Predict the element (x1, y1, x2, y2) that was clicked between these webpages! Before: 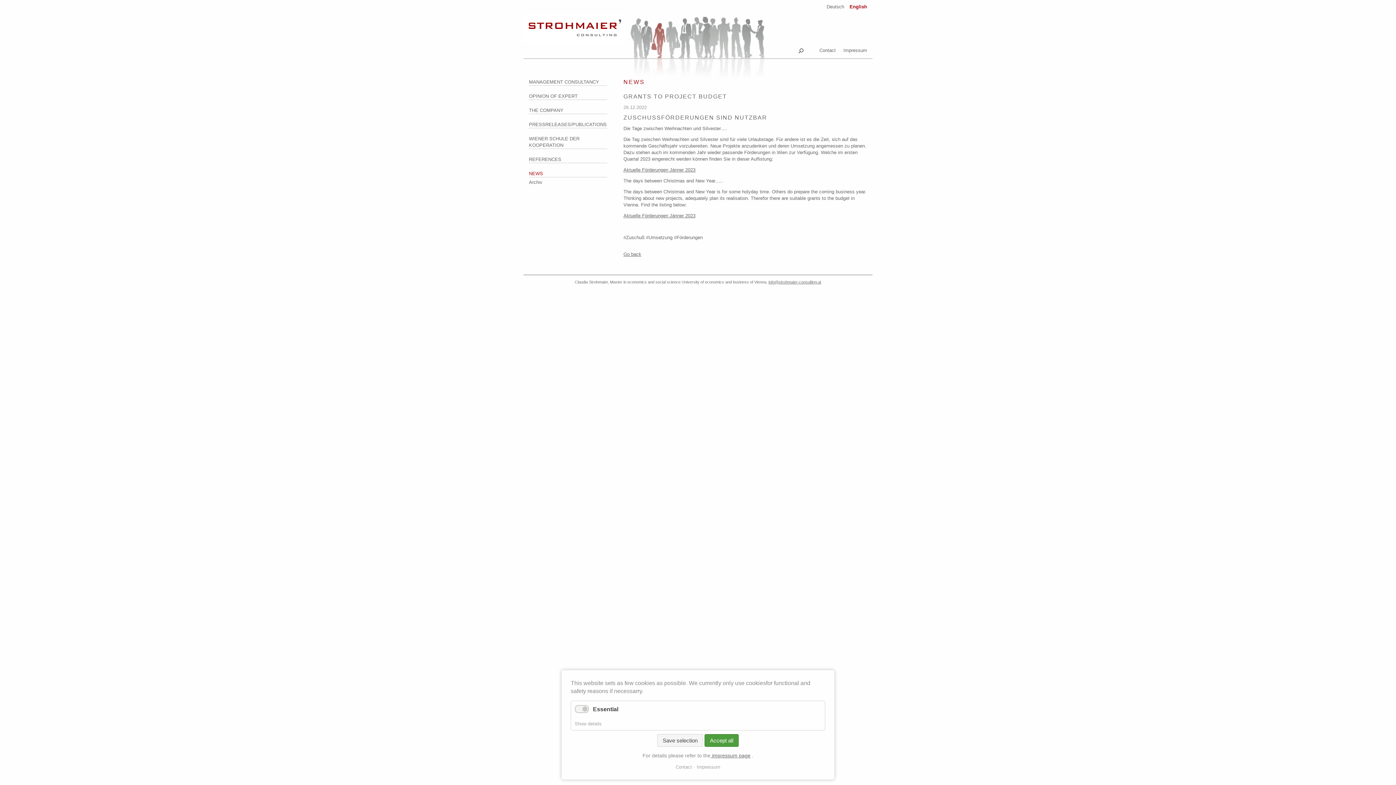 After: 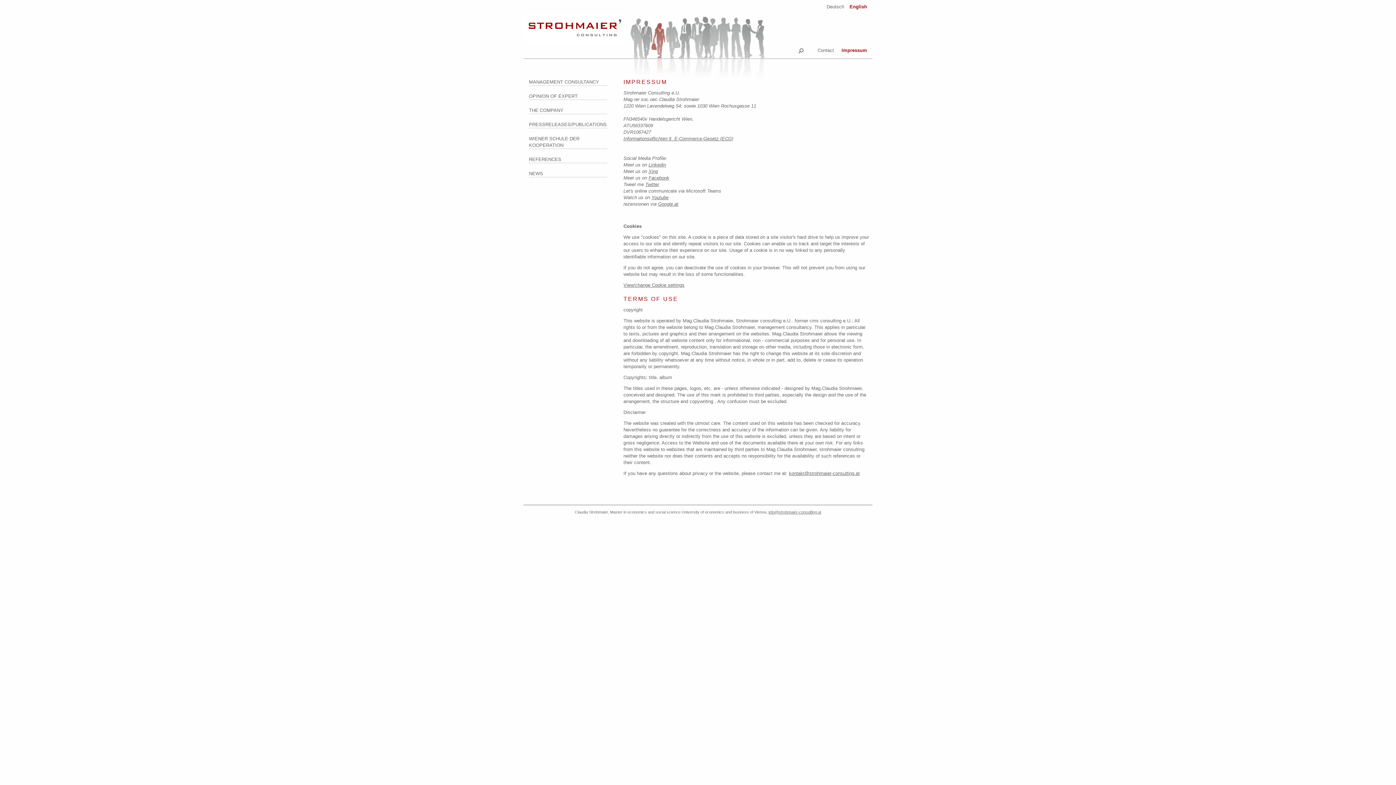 Action: bbox: (710, 753, 750, 758) label:  impressum page